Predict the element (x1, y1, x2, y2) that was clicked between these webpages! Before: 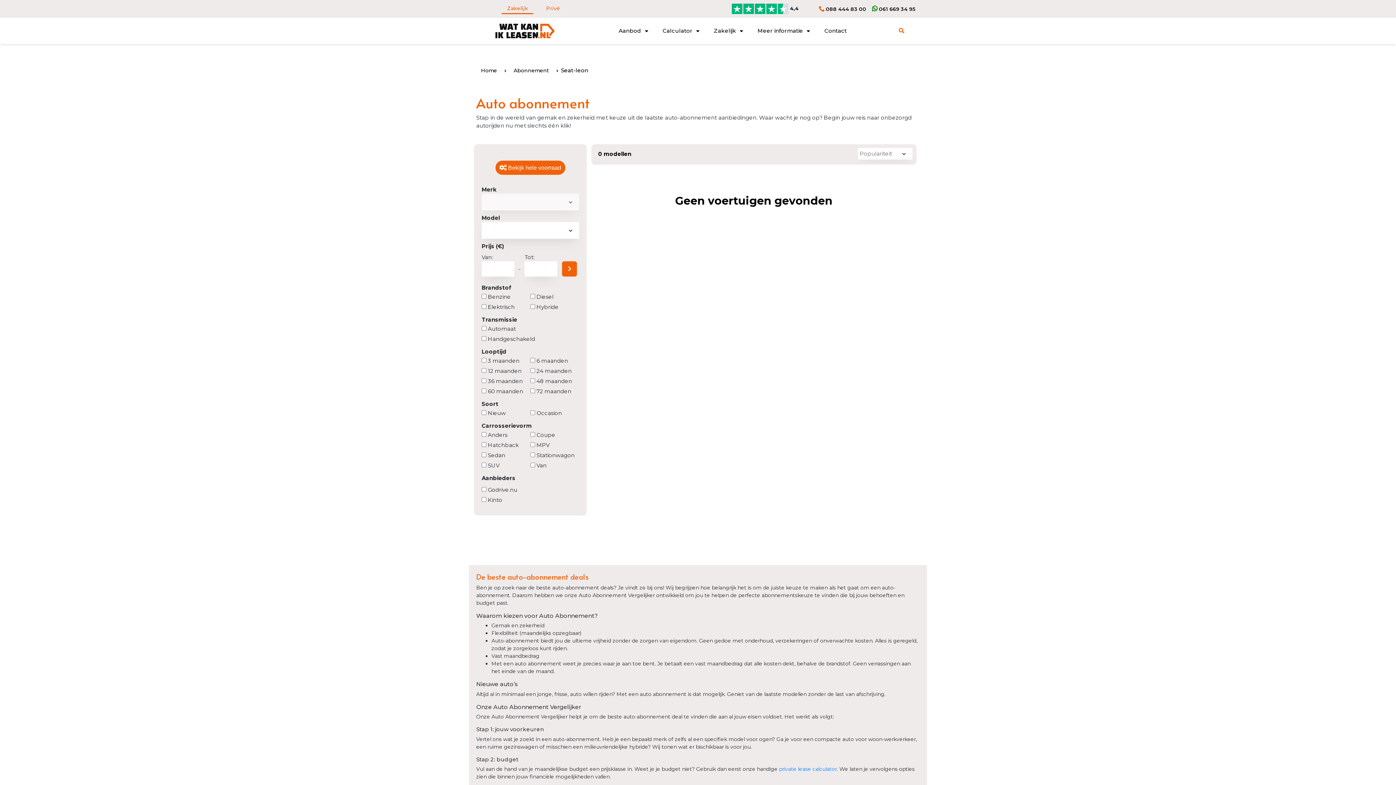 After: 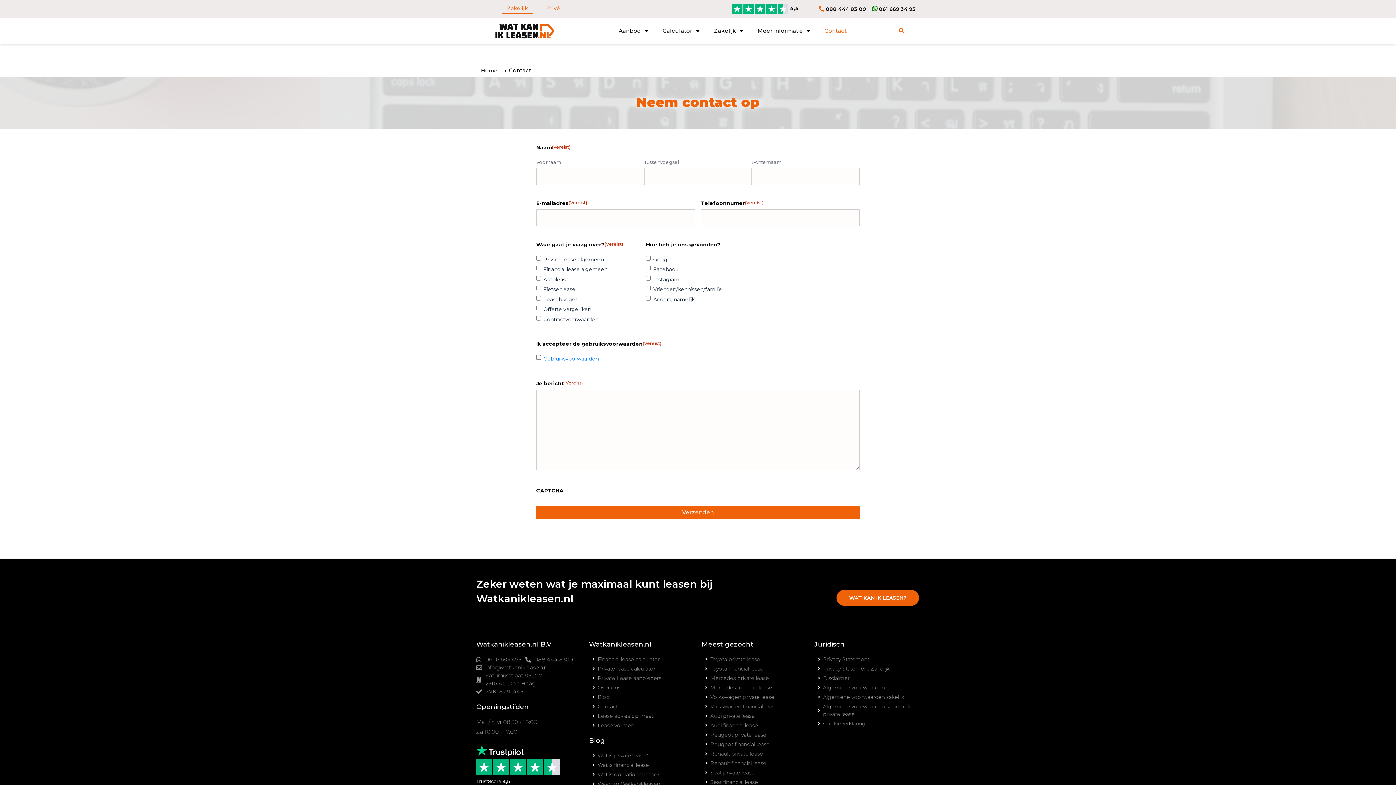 Action: label: Contact bbox: (817, 17, 854, 44)